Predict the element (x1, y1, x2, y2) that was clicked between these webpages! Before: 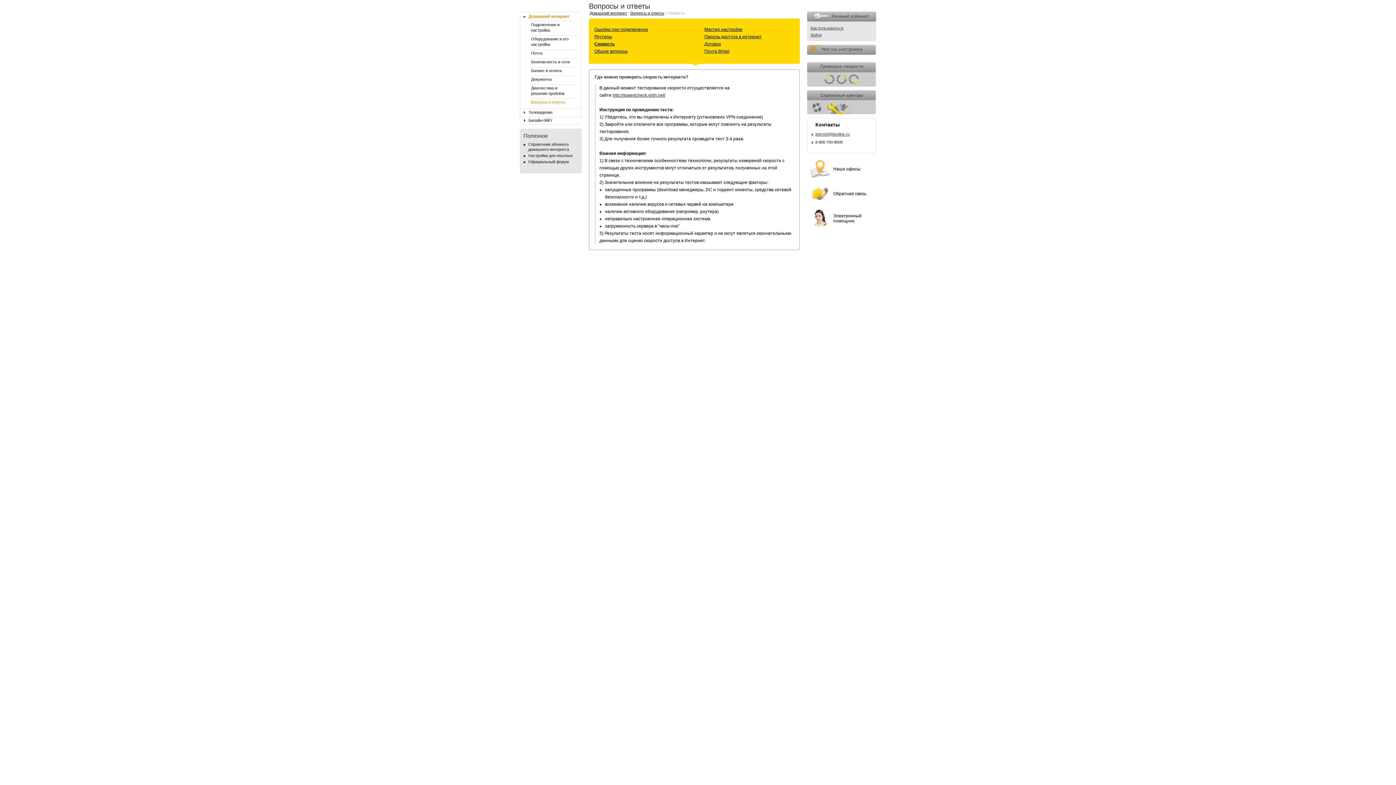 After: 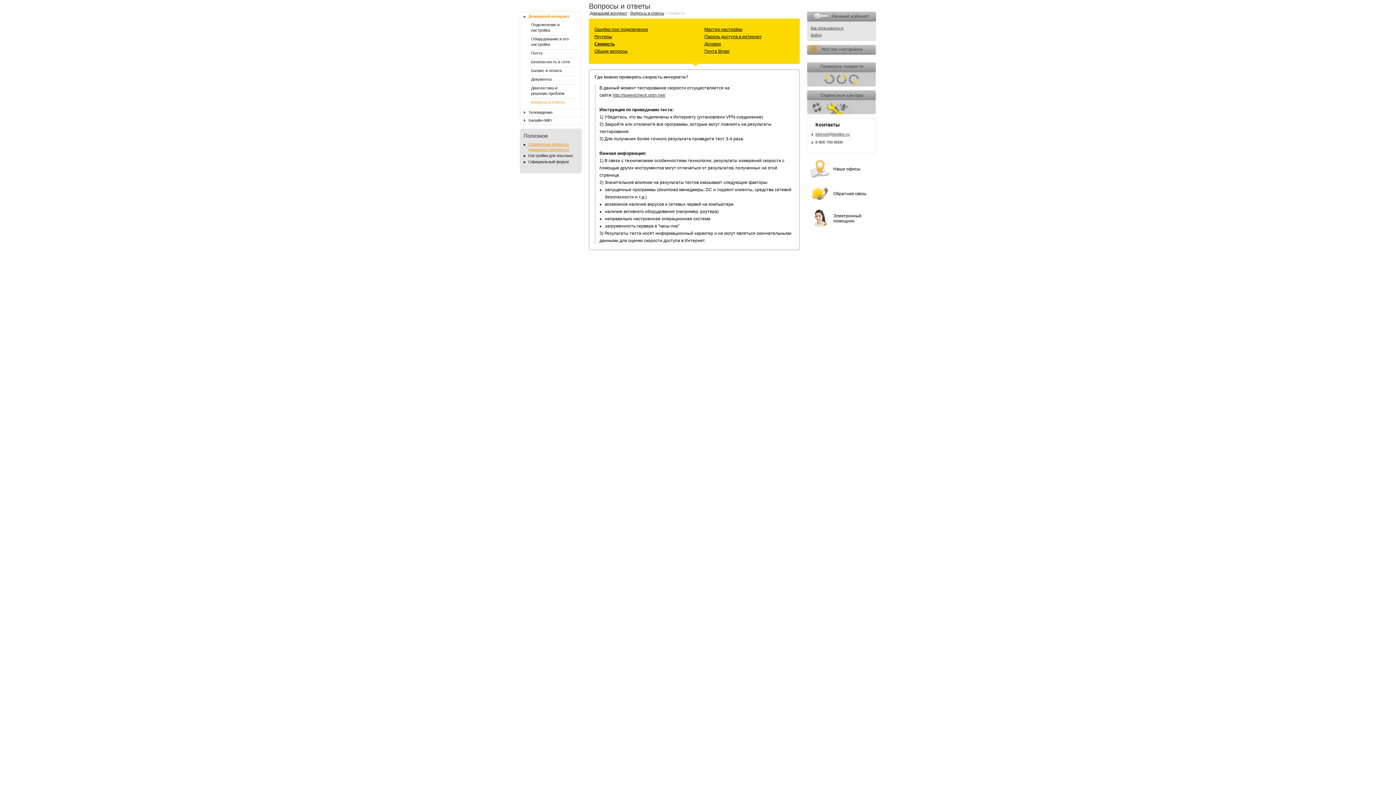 Action: label: Справочник абонента домашнего интернета bbox: (527, 141, 578, 152)